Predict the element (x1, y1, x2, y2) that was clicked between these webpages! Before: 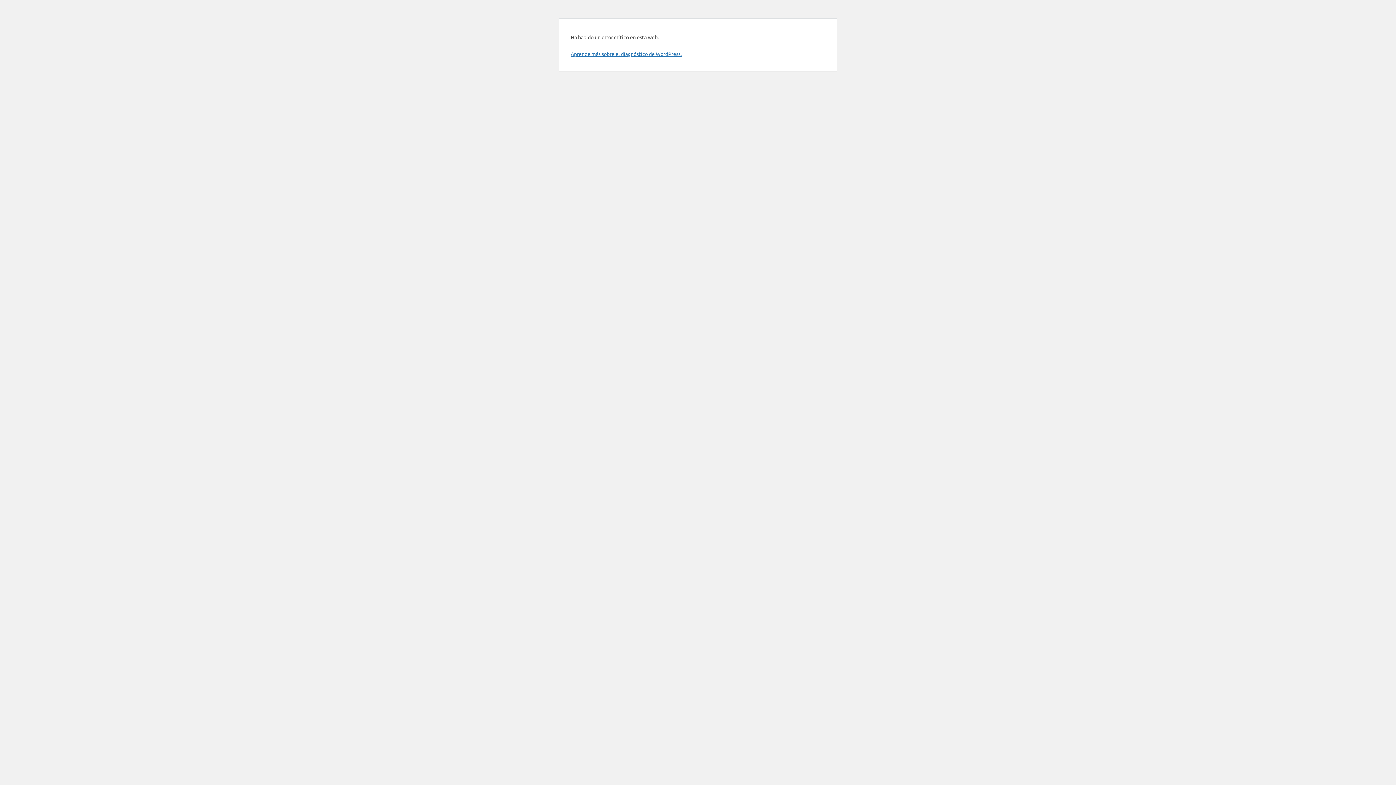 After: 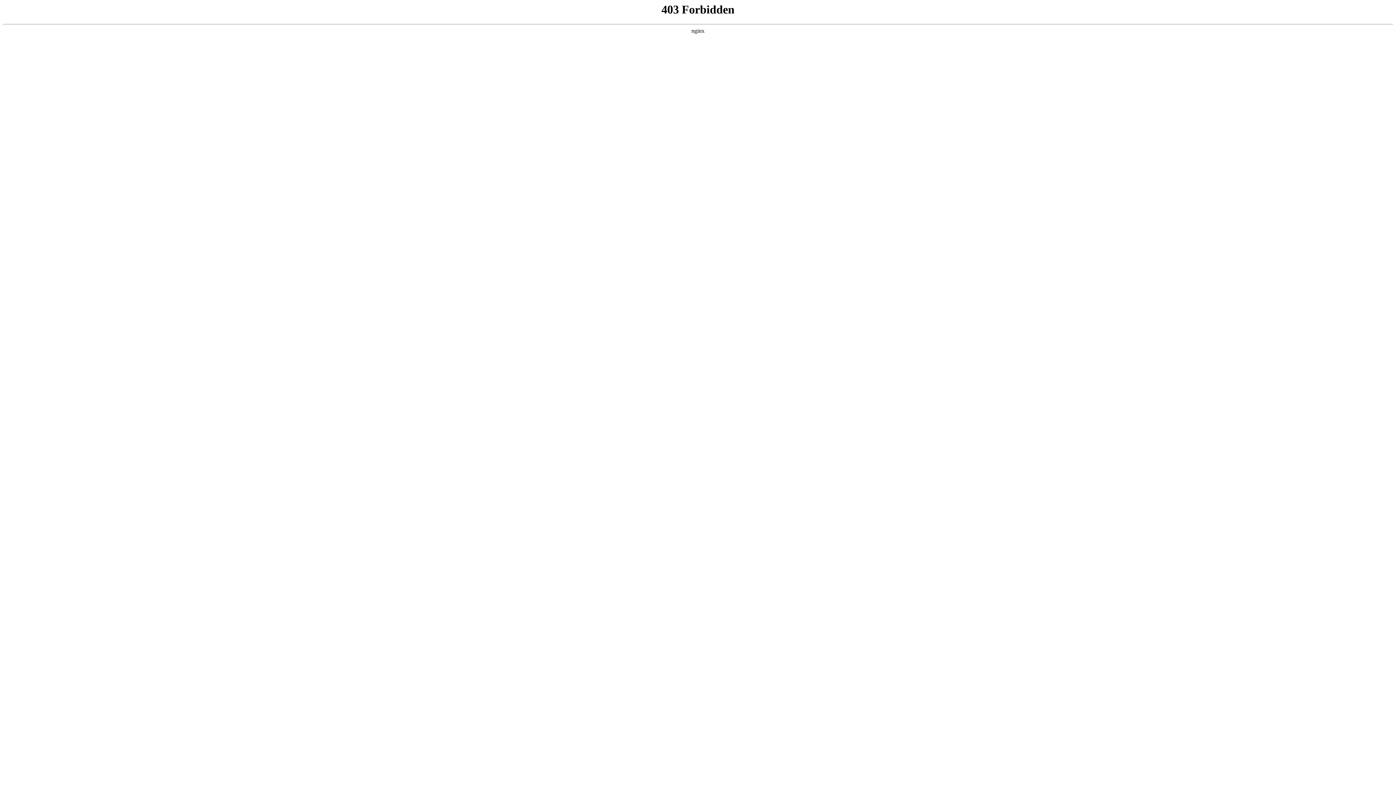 Action: bbox: (570, 50, 681, 57) label: Aprende más sobre el diagnóstico de WordPress.